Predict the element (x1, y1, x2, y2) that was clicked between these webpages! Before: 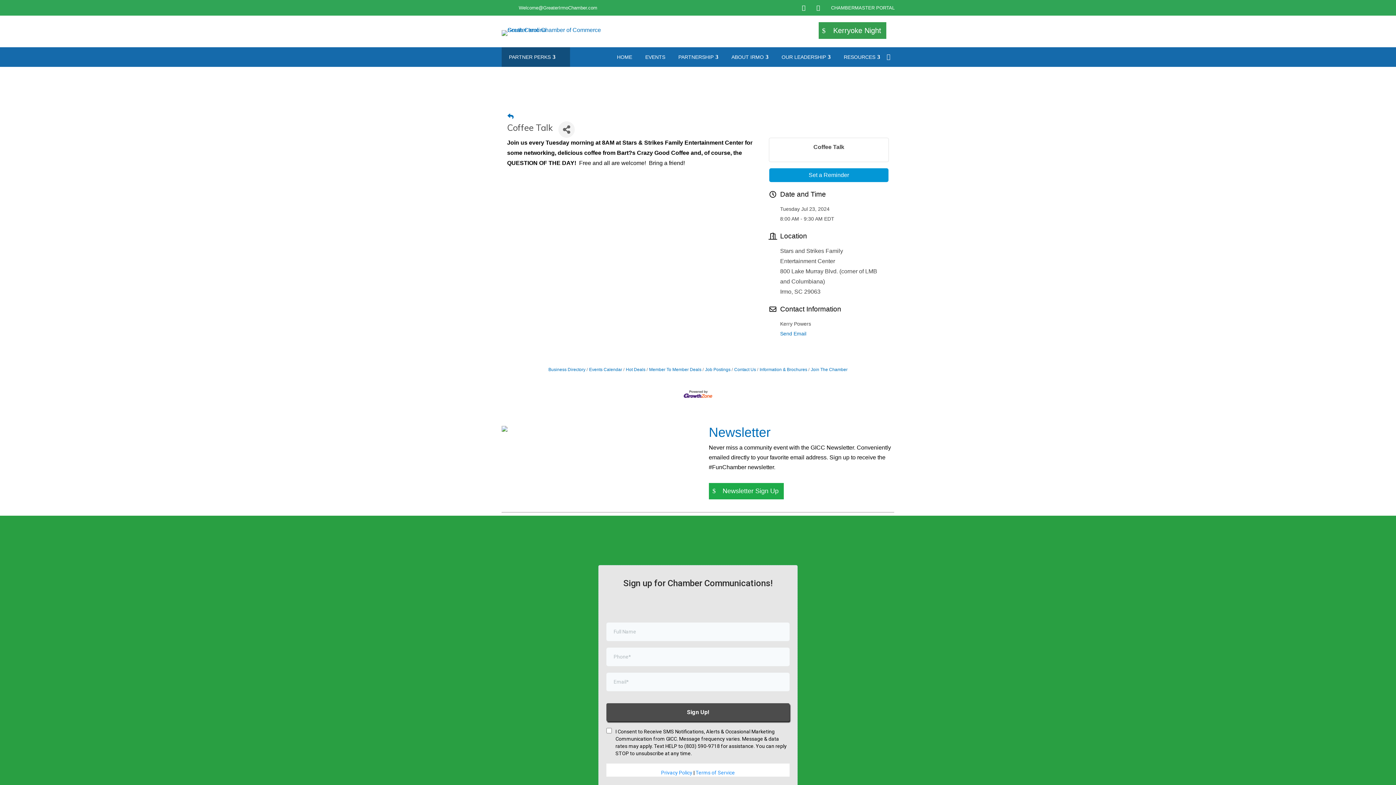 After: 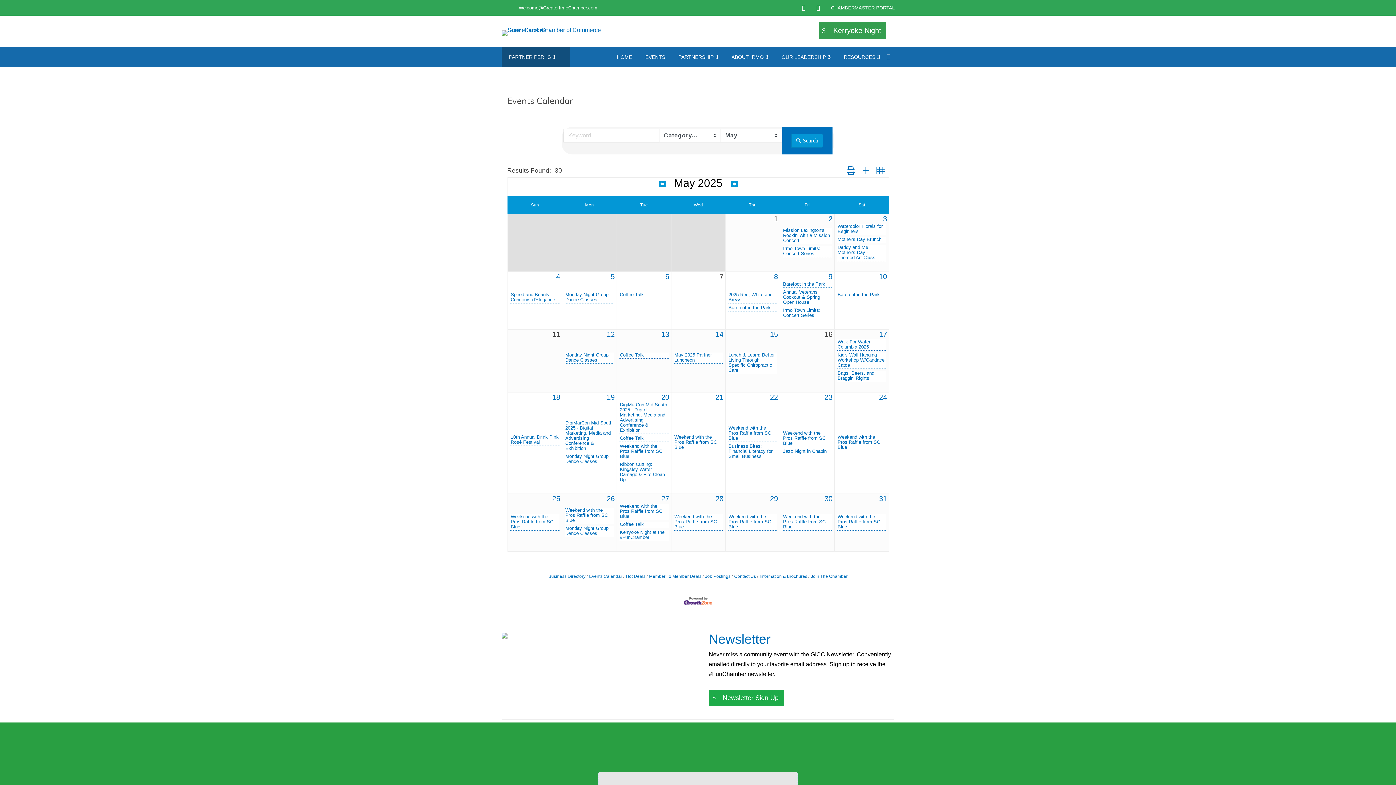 Action: label: EVENTS bbox: (642, 47, 667, 66)